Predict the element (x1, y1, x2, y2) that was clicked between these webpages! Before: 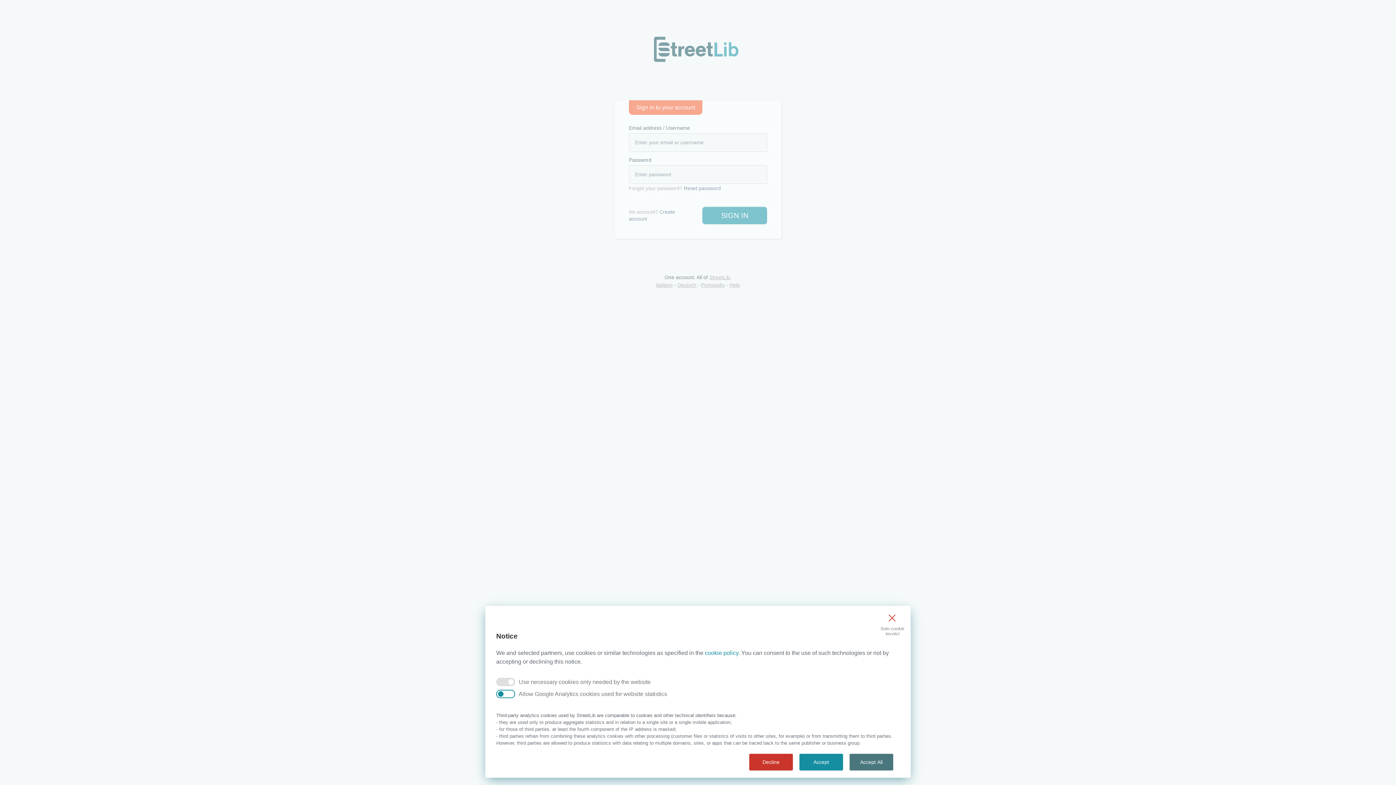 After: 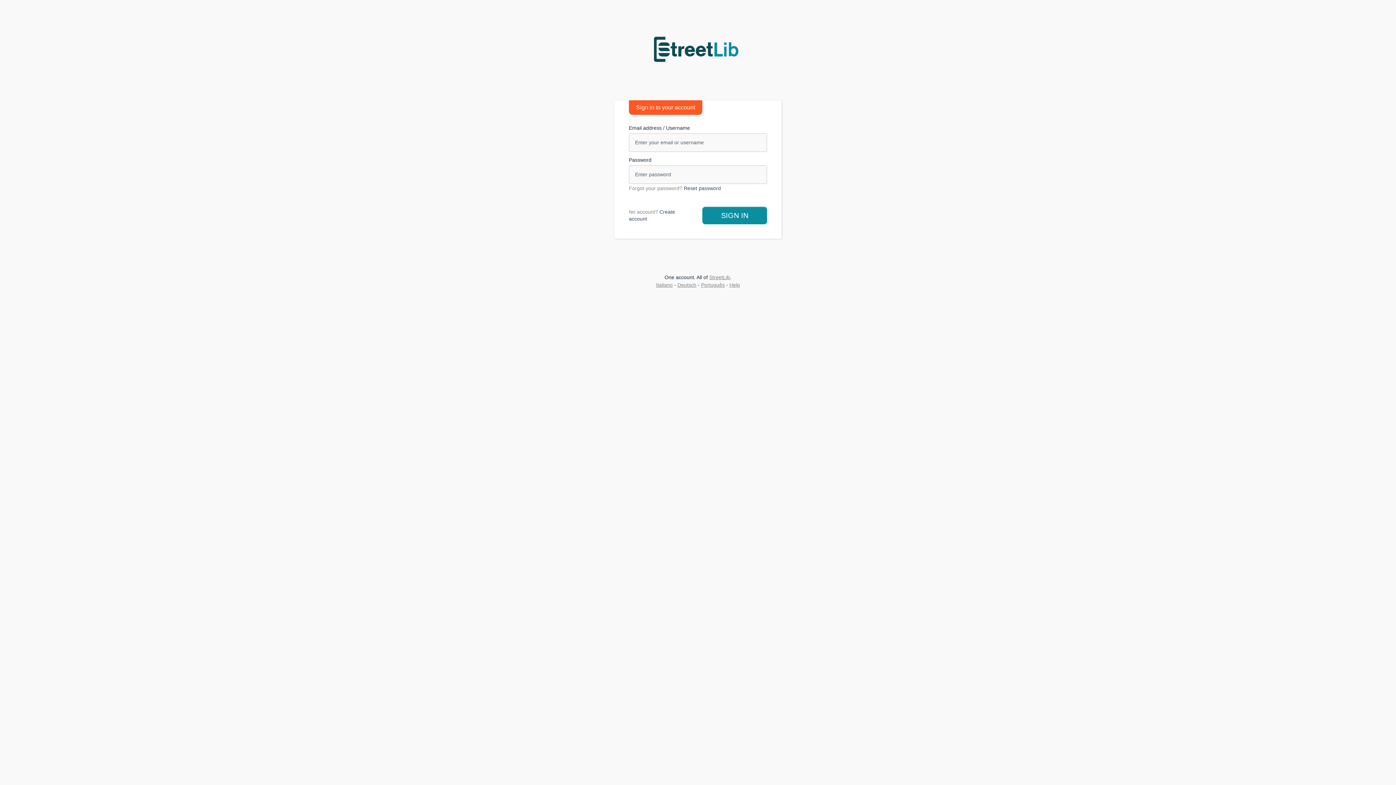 Action: bbox: (874, 613, 910, 637) label: Solo cookie tecnici